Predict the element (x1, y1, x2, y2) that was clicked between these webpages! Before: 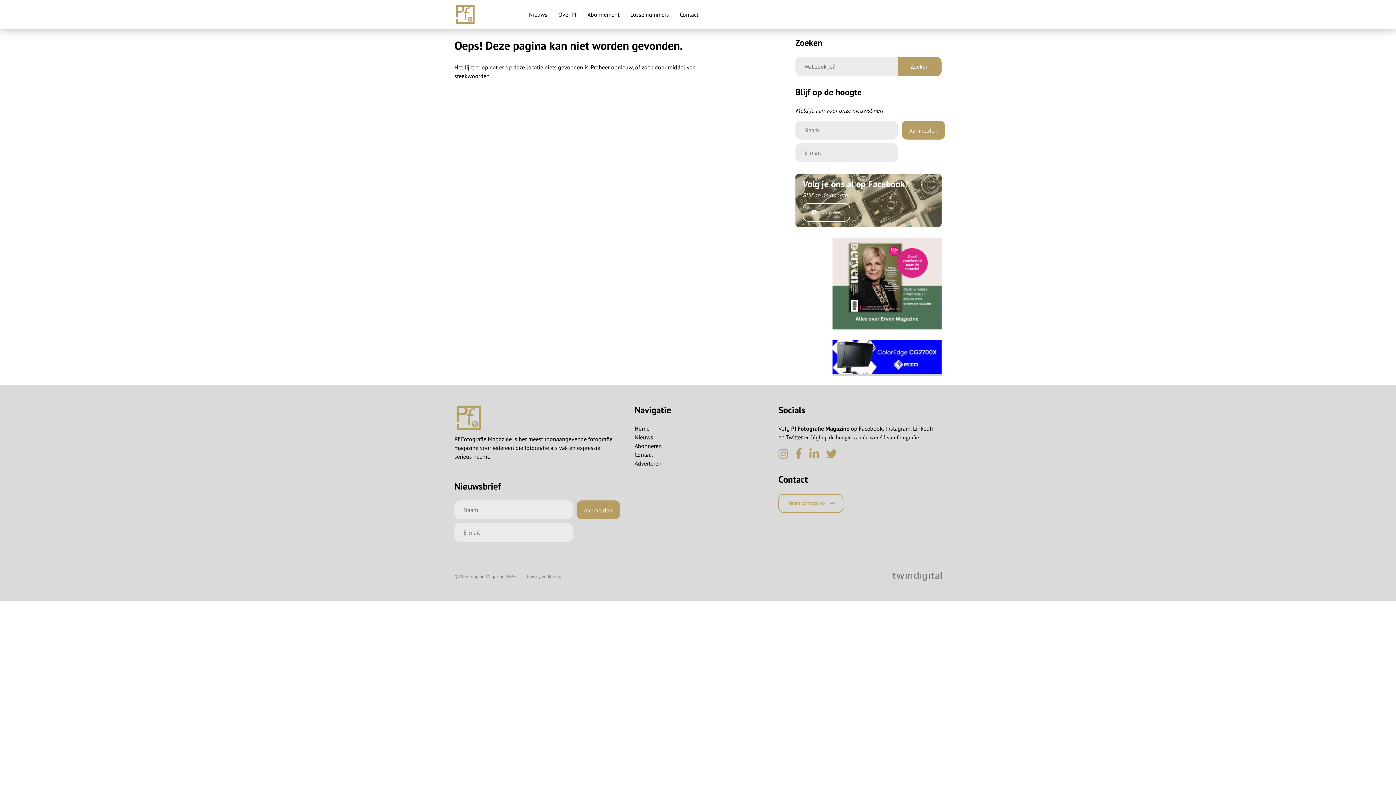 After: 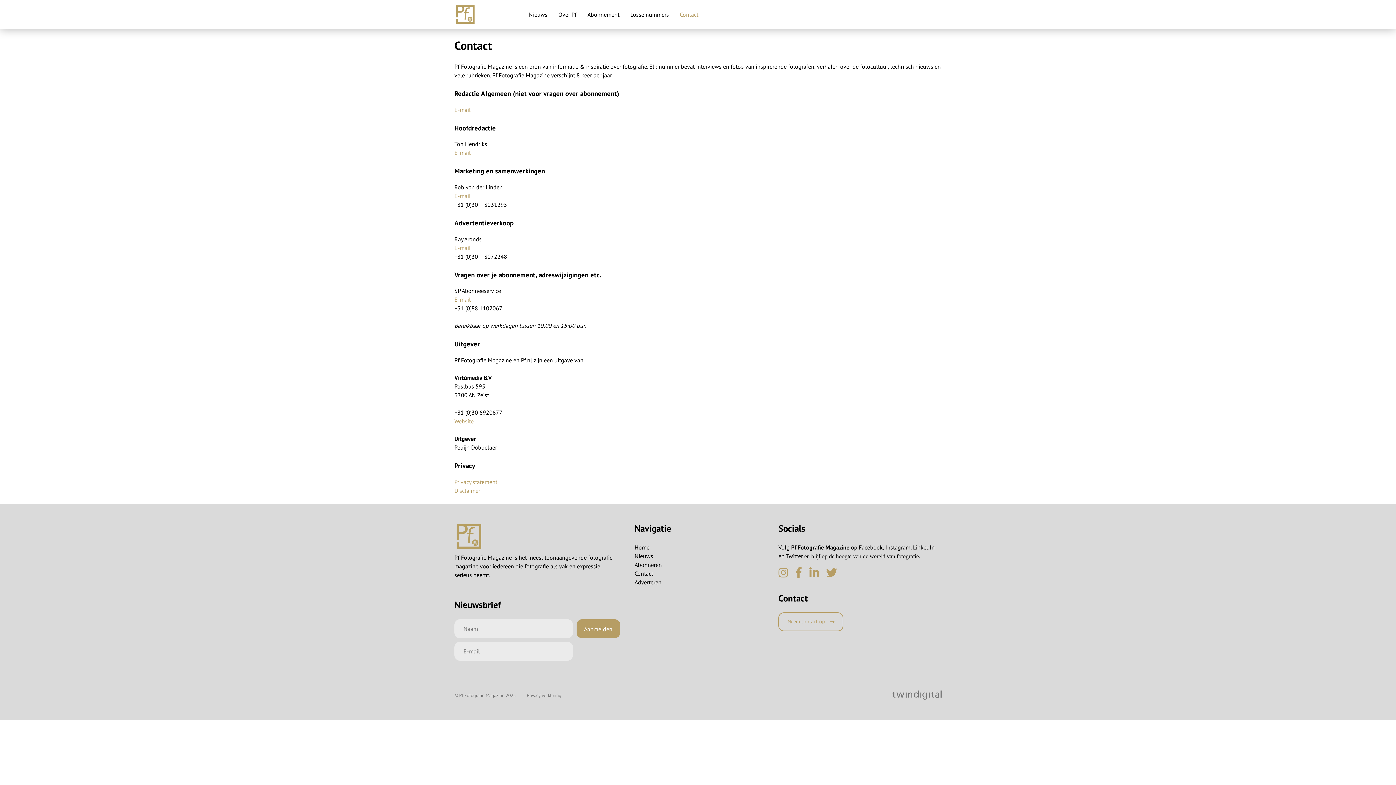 Action: bbox: (680, 0, 698, 29) label: Contact